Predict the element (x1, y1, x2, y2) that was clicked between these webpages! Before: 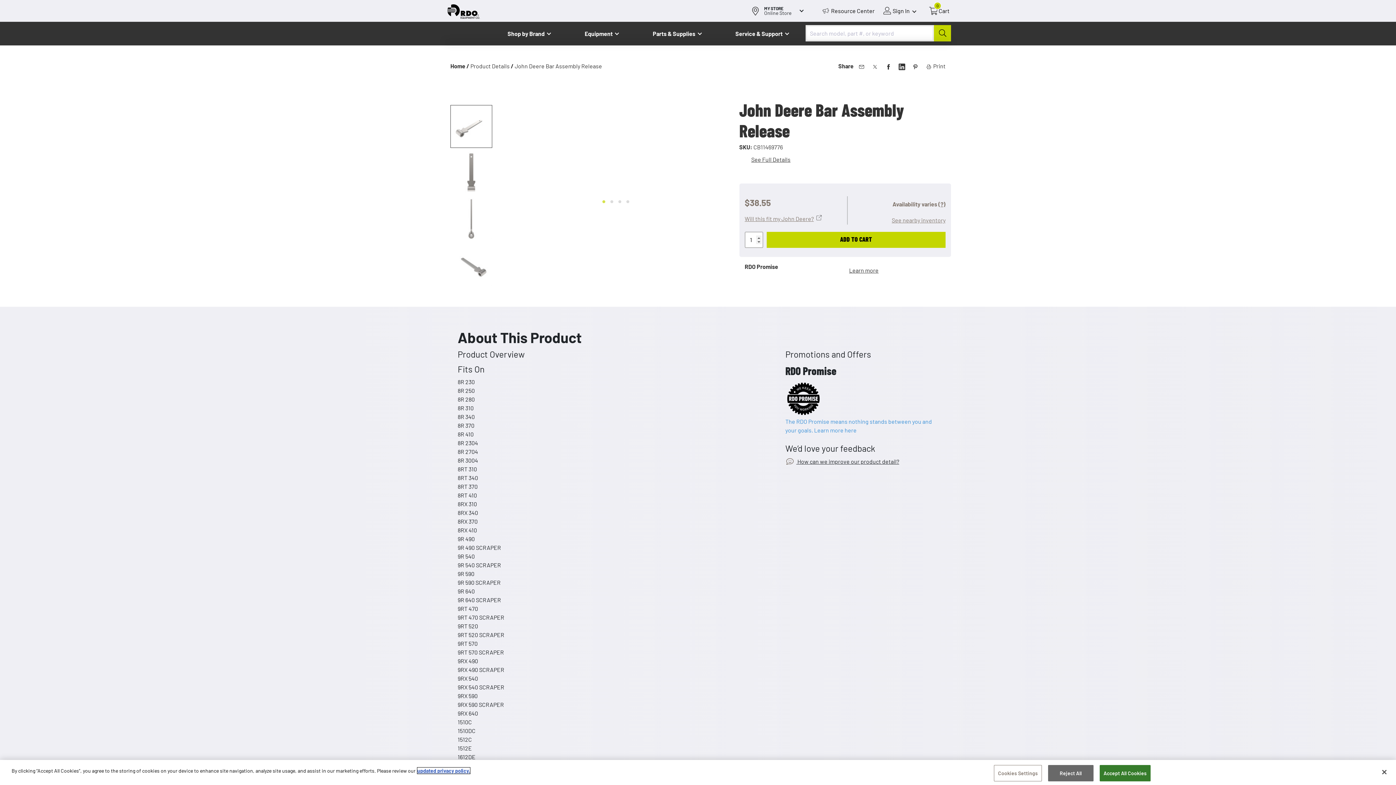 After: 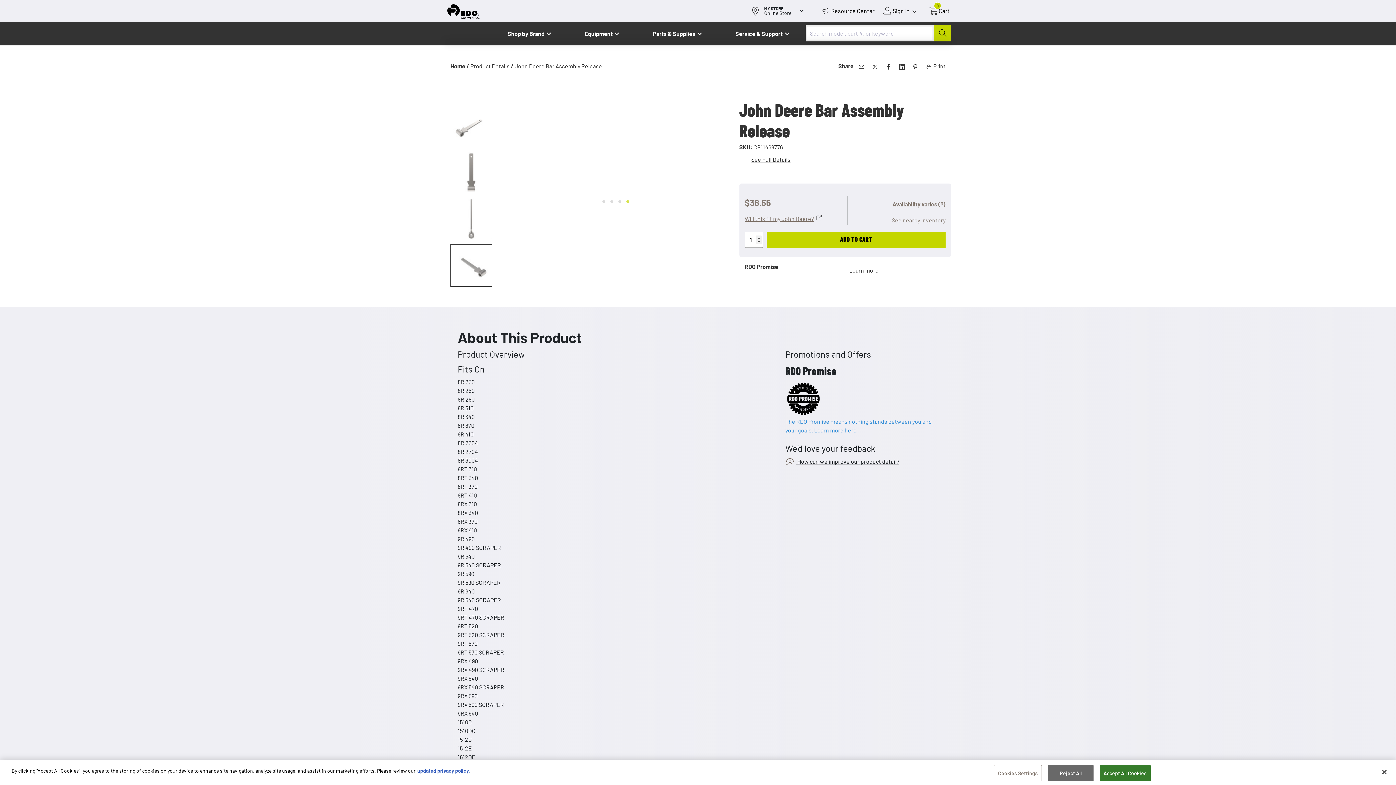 Action: label: Go to slide 4 bbox: (450, 244, 492, 286)